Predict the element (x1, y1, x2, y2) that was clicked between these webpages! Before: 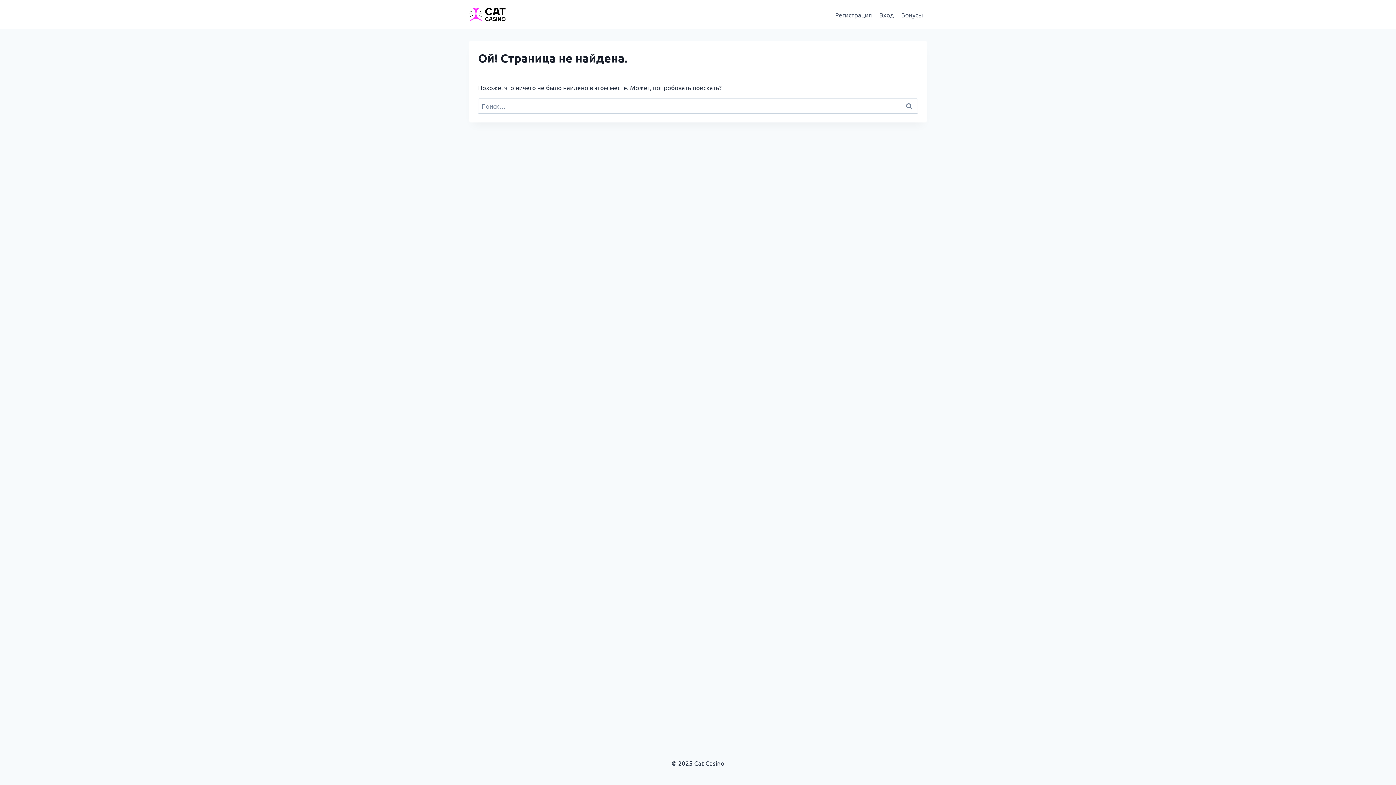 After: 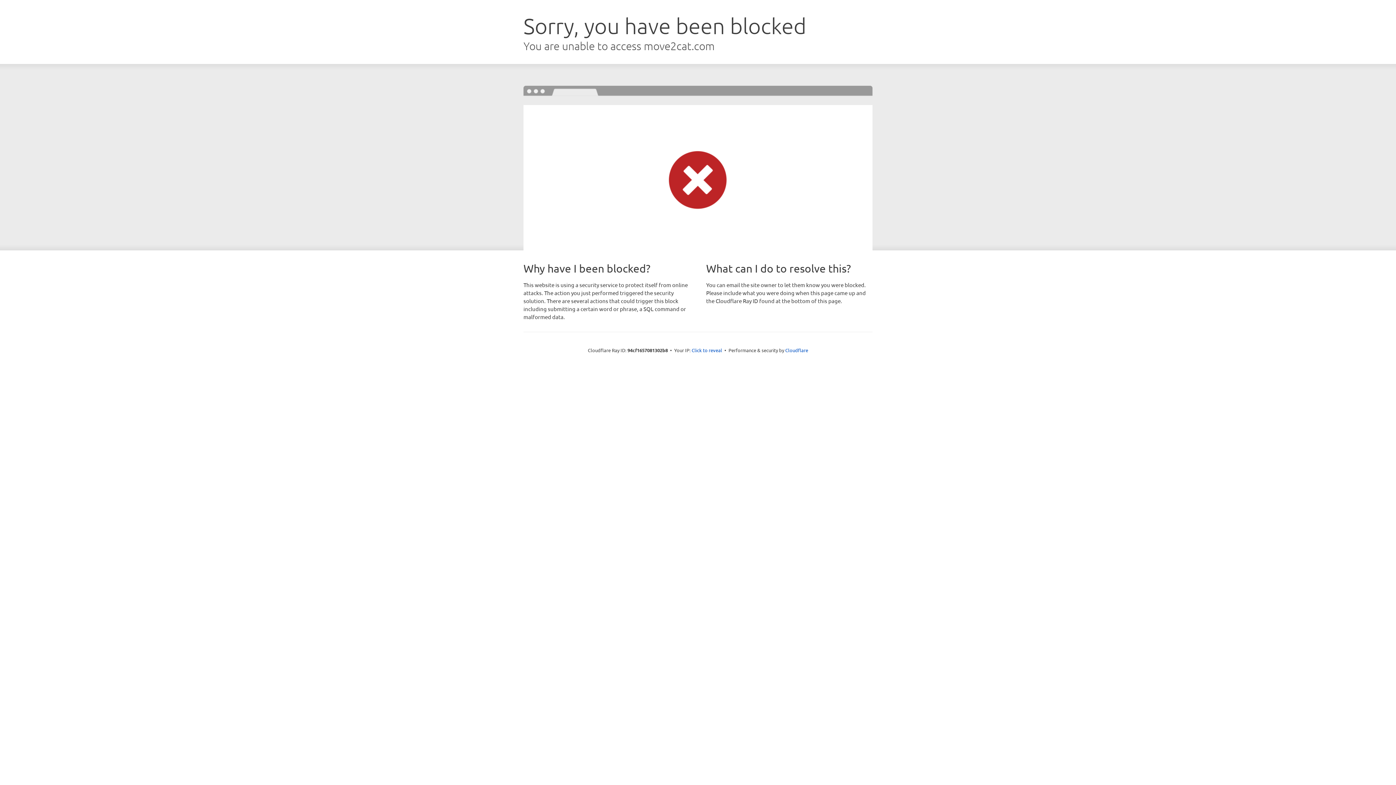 Action: bbox: (875, 5, 897, 23) label: Вход